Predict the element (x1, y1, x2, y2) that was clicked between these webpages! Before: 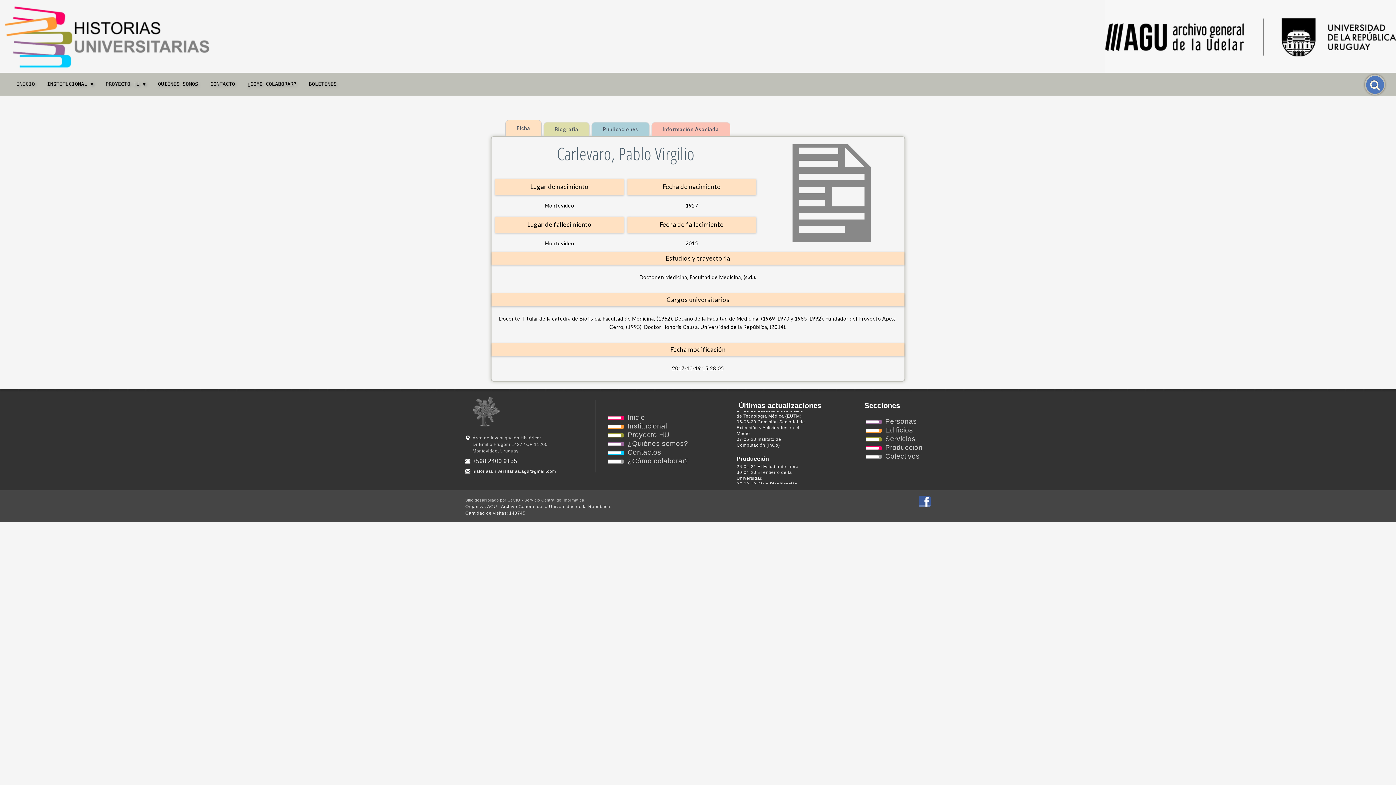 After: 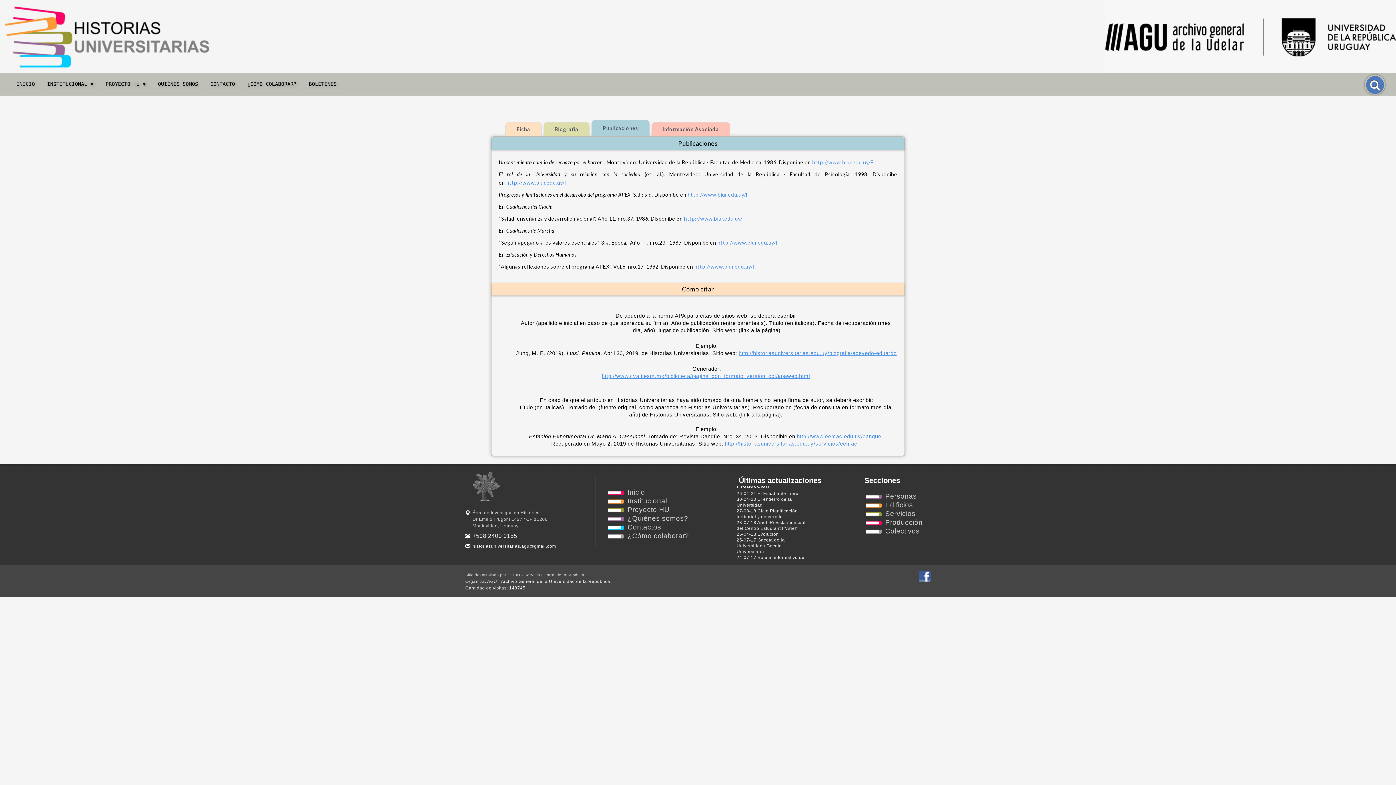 Action: label: Publicaciones bbox: (591, 122, 649, 136)